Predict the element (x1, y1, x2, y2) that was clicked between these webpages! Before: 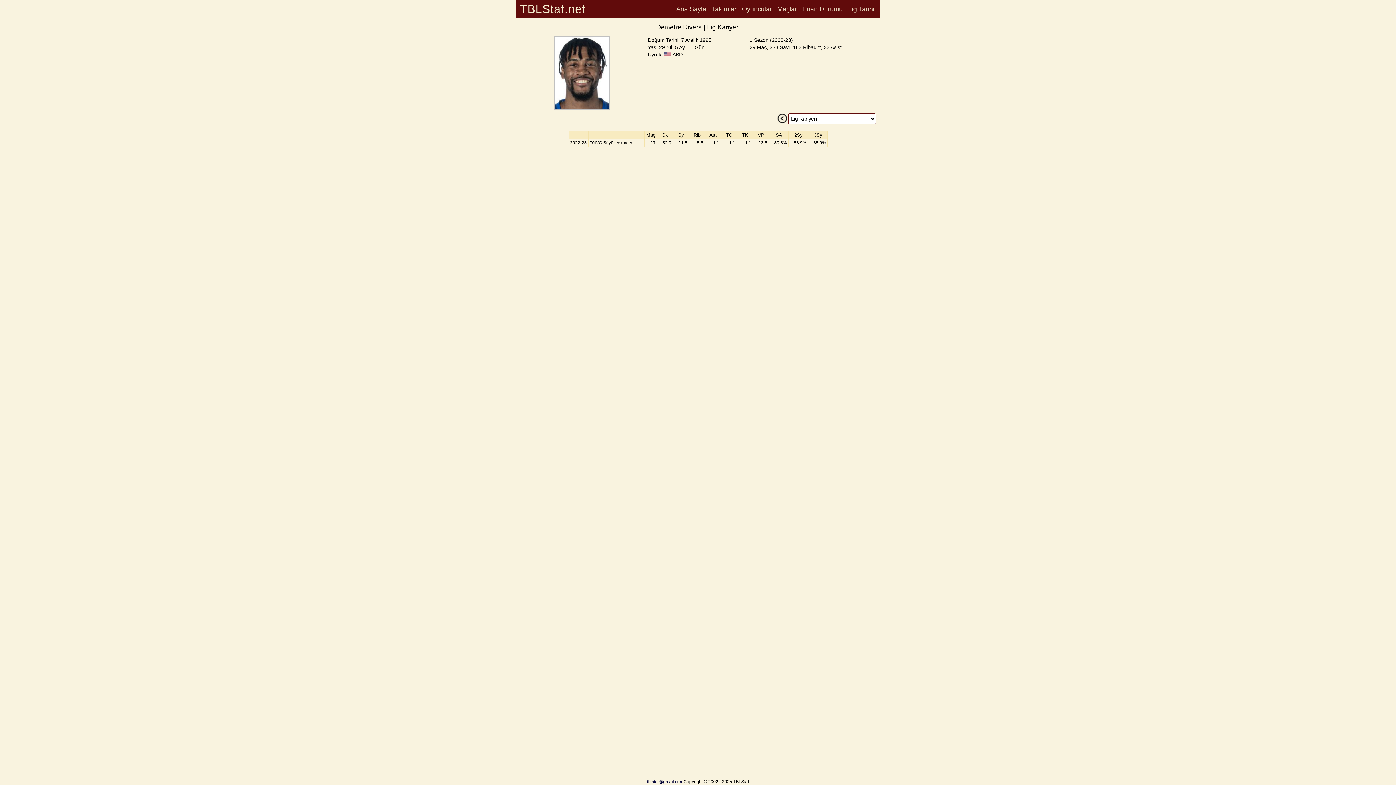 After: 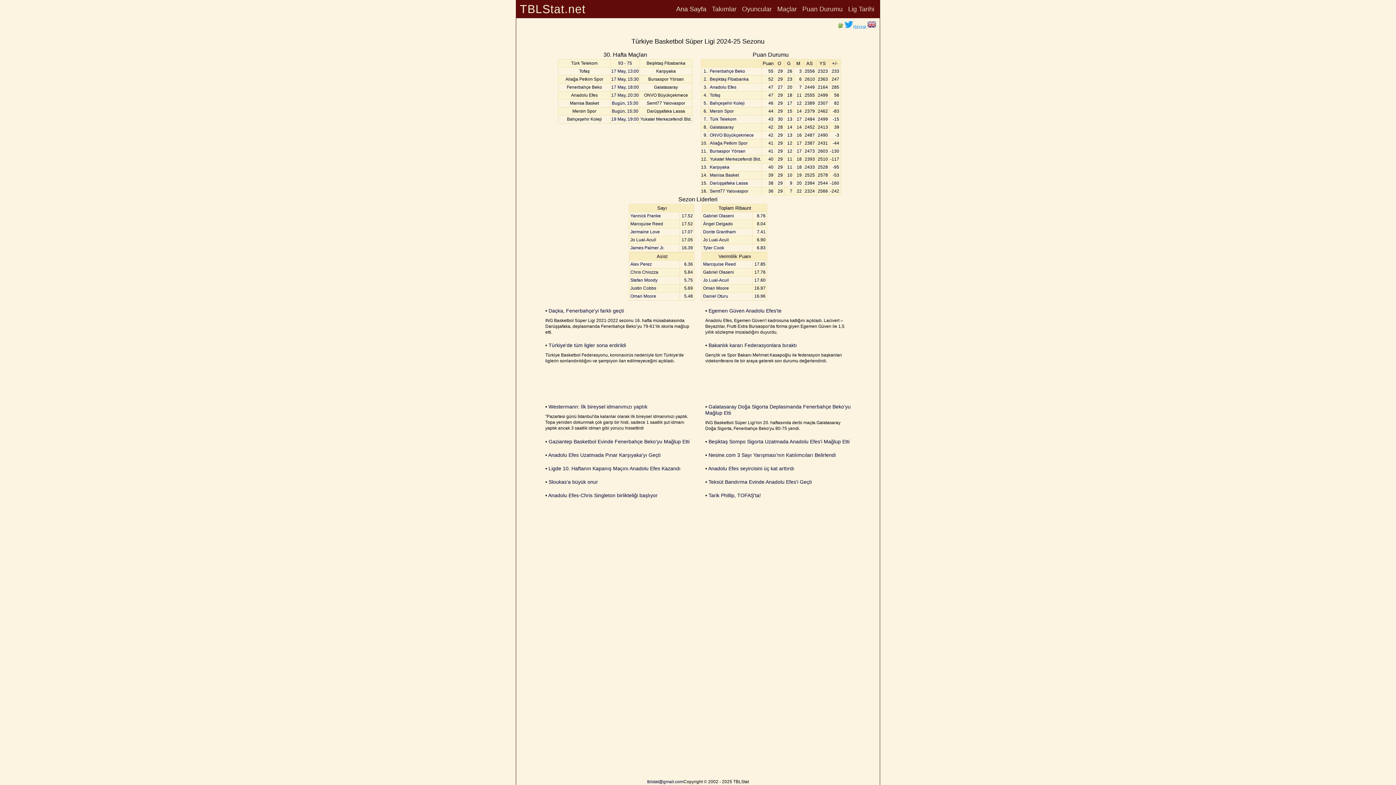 Action: label: Ana Sayfa bbox: (674, 0, 708, 18)